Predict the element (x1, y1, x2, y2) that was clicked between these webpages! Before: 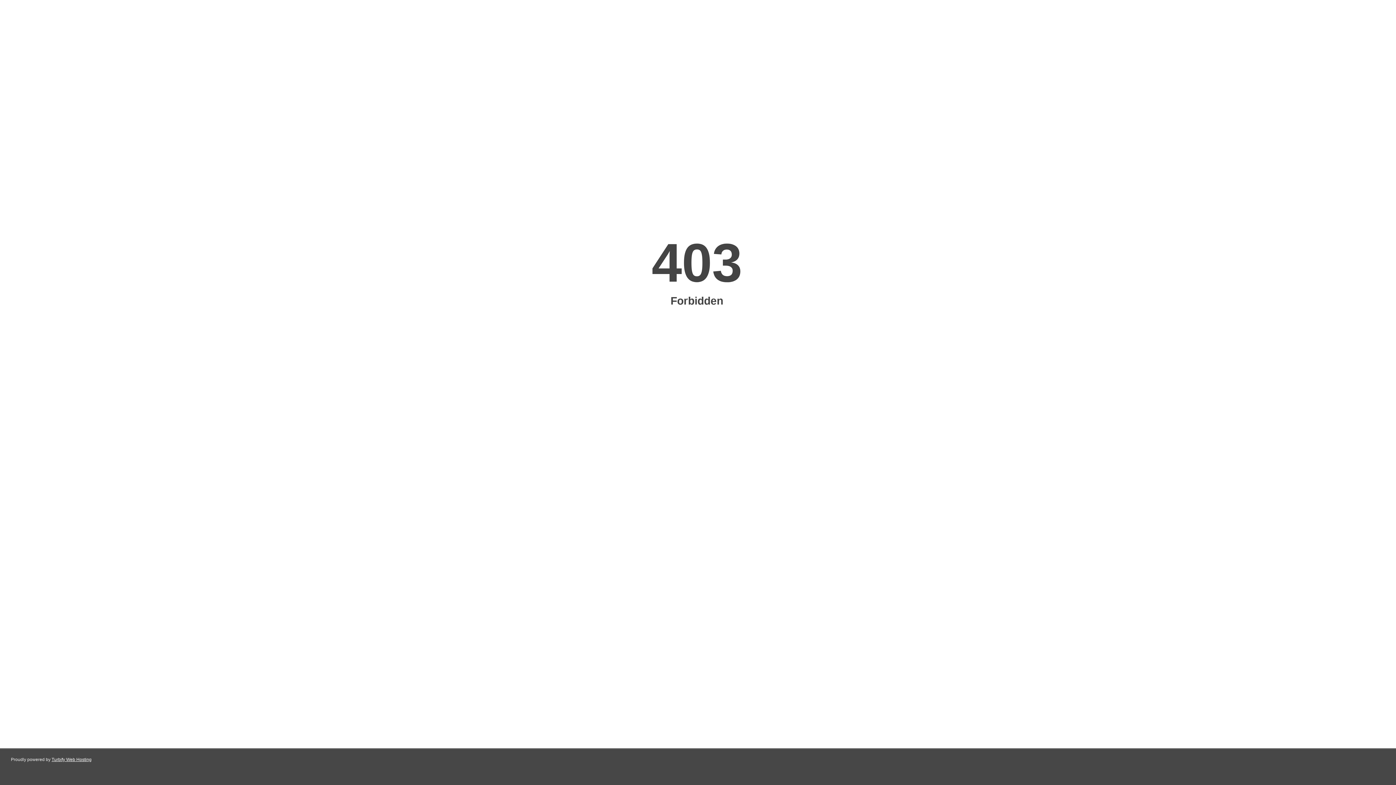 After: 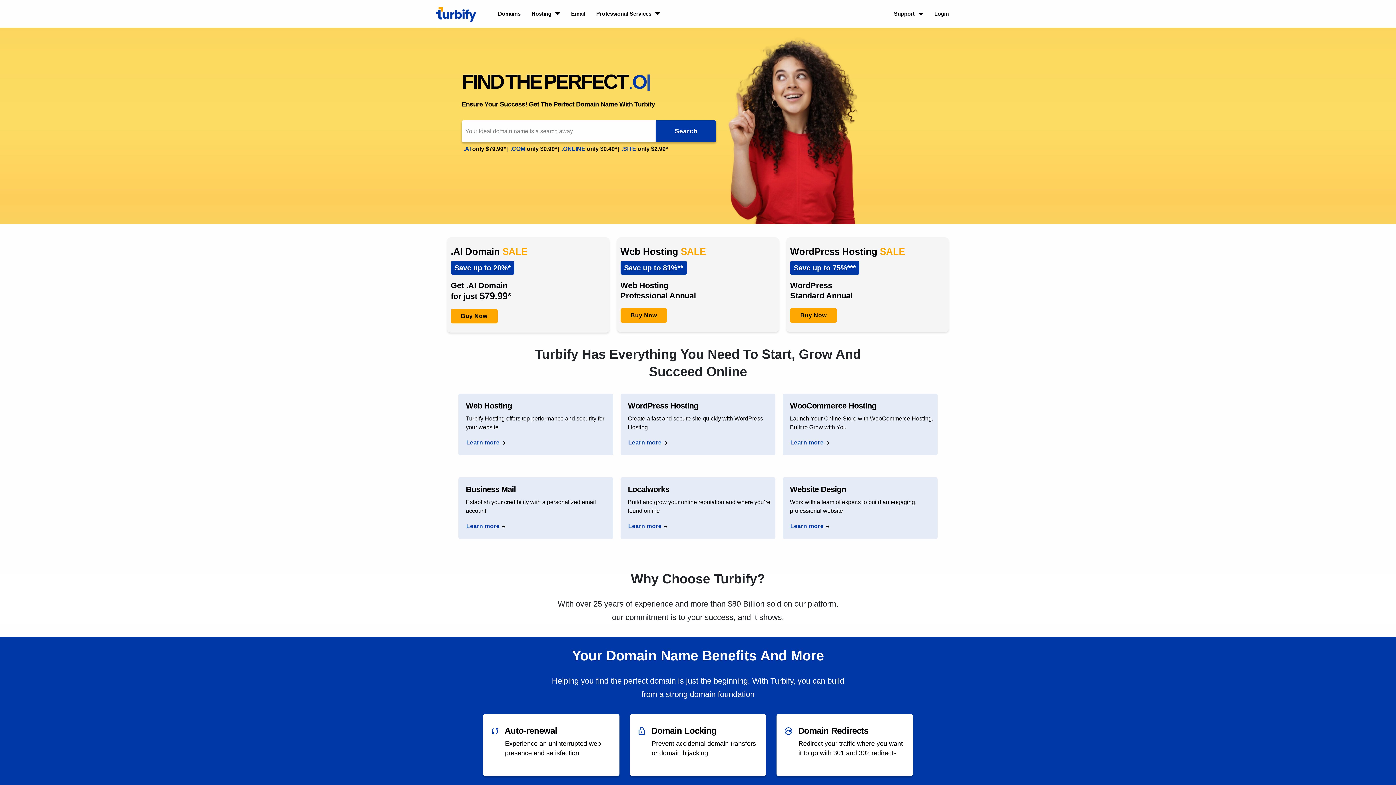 Action: bbox: (51, 757, 91, 762) label: Turbify Web Hosting